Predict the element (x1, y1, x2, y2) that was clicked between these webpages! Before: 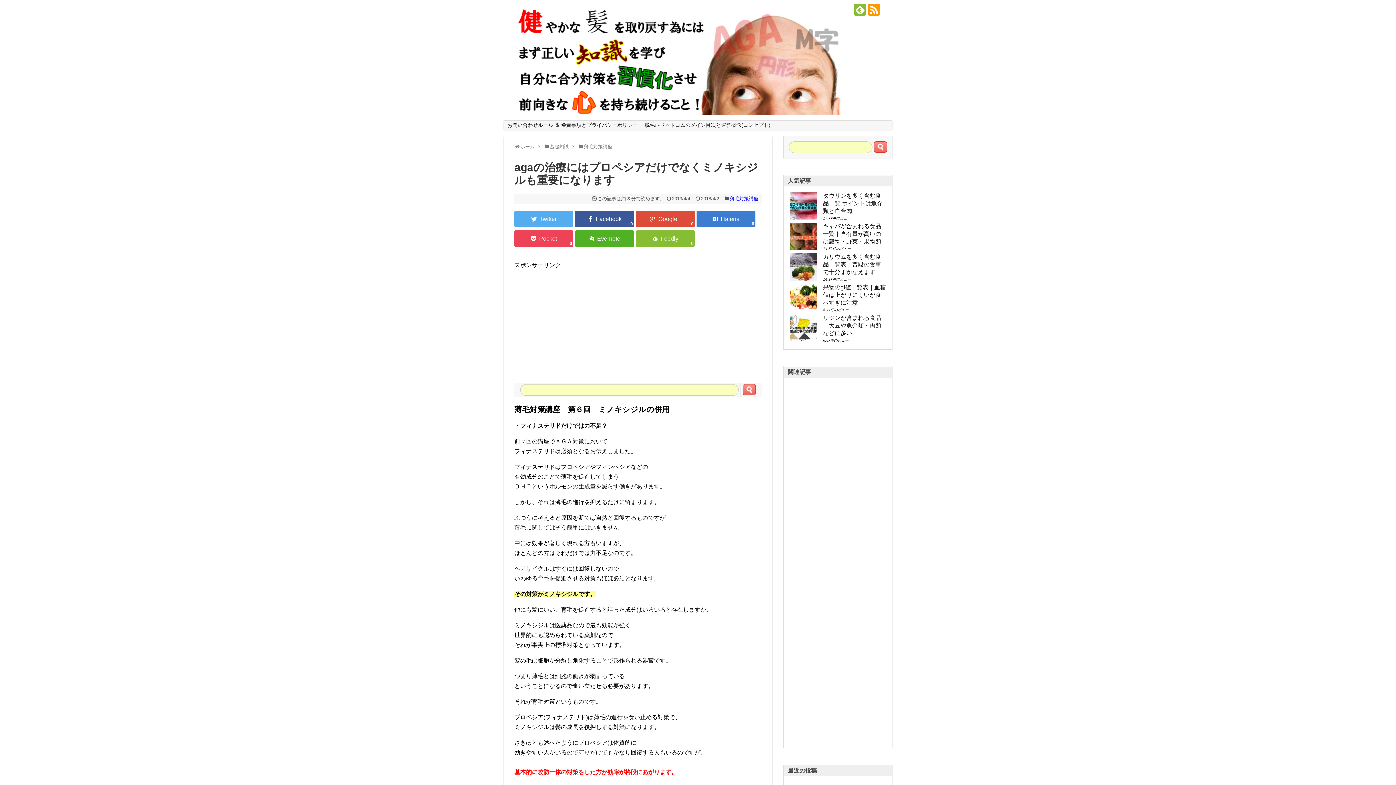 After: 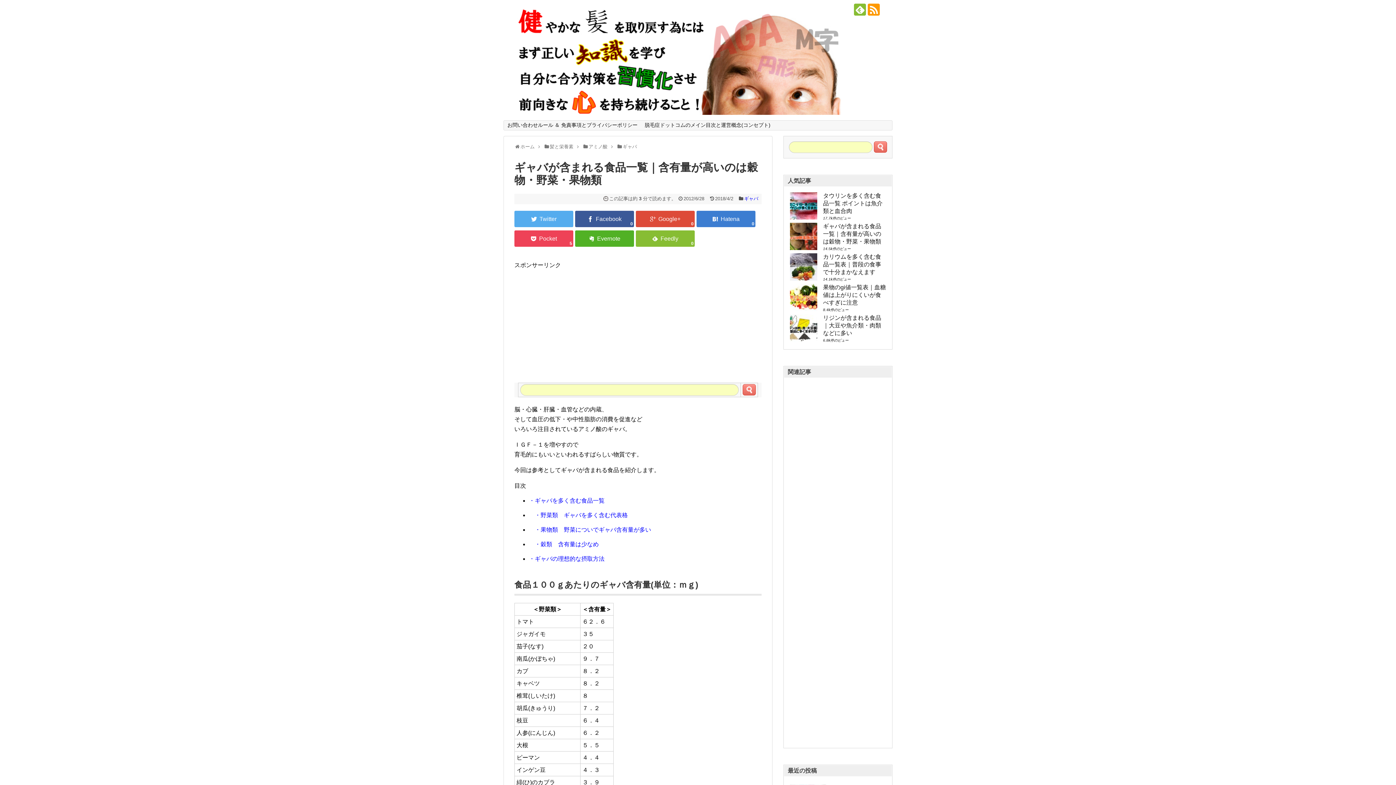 Action: label: ギャバが含まれる食品一覧｜含有量が高いのは穀物・野菜・果物類 bbox: (823, 223, 881, 244)